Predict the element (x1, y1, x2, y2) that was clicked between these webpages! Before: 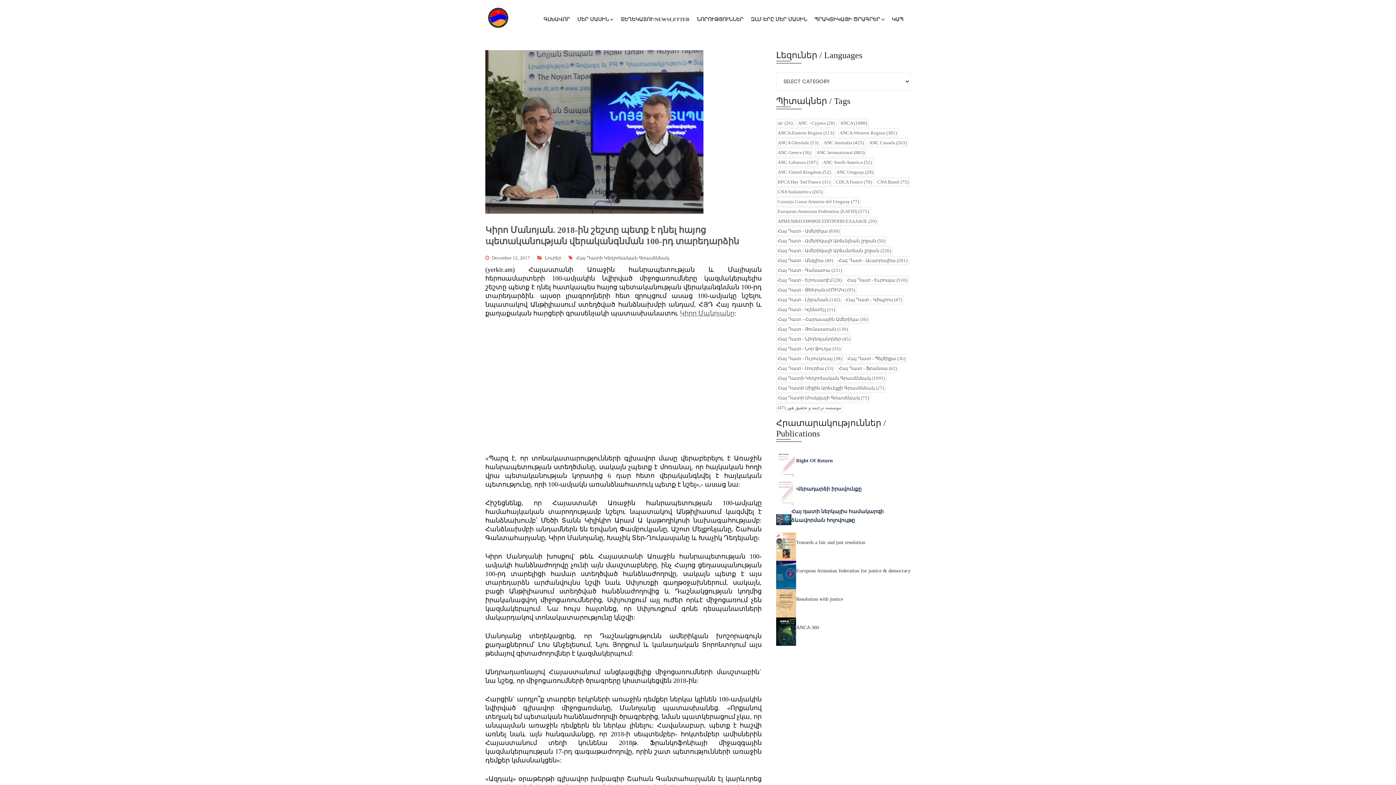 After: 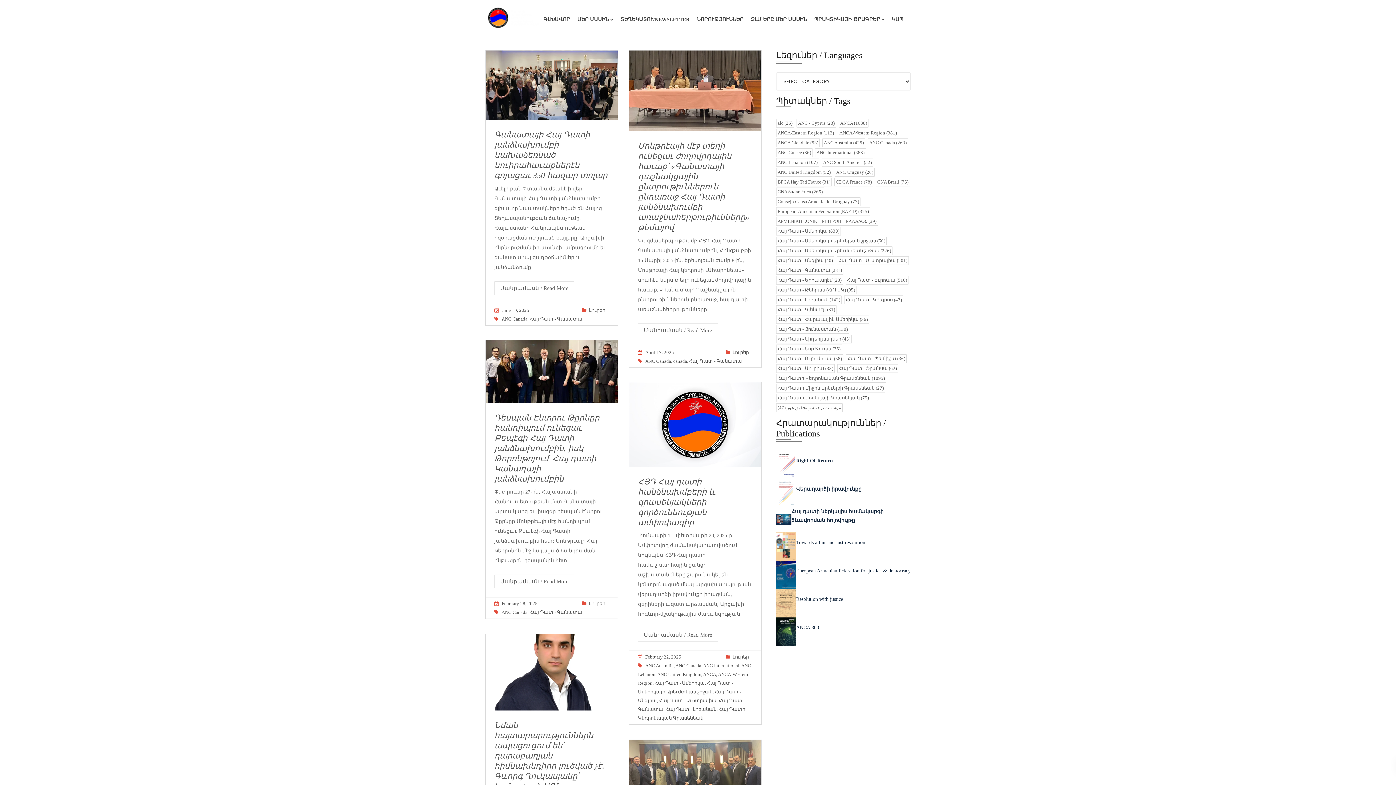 Action: bbox: (776, 266, 843, 274) label: Հայ Դատ - Գանատա (231 items)